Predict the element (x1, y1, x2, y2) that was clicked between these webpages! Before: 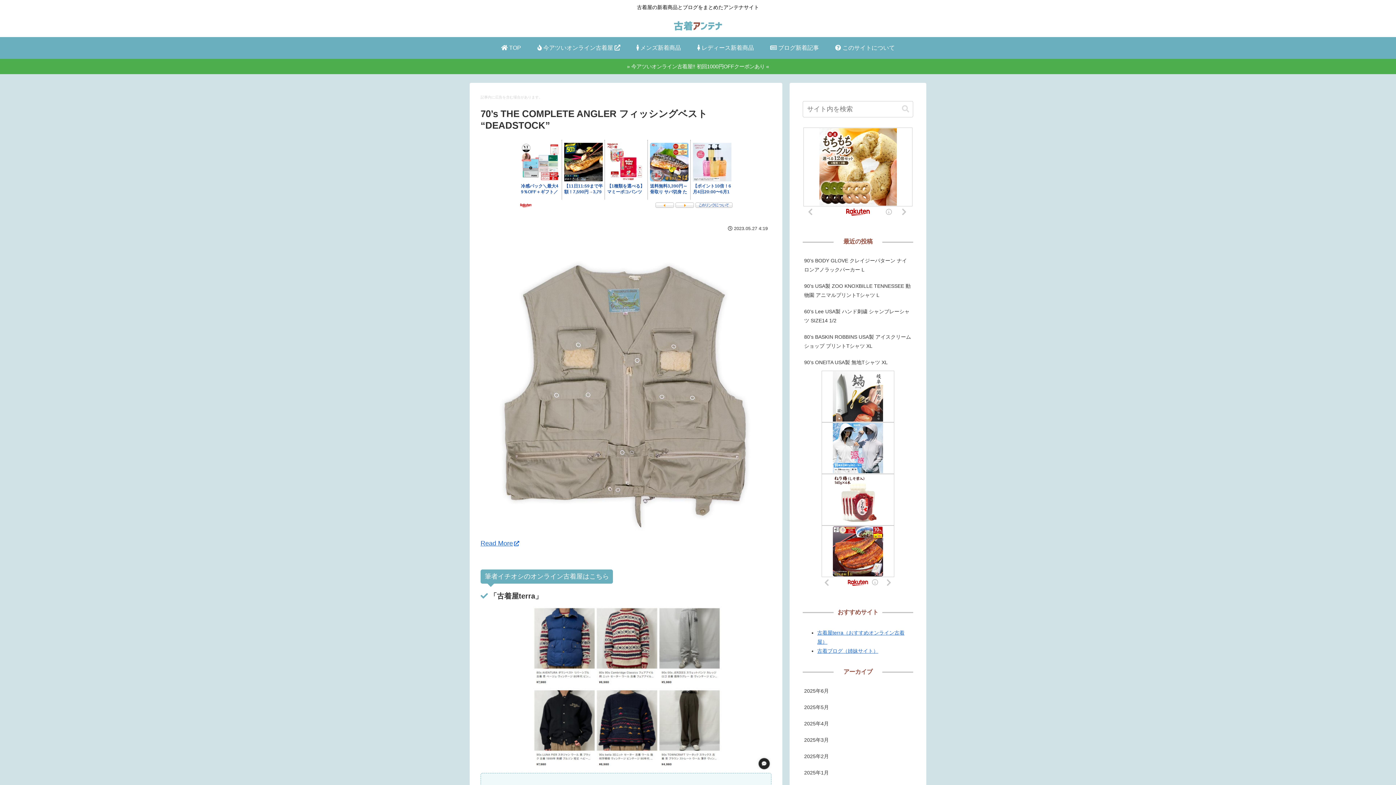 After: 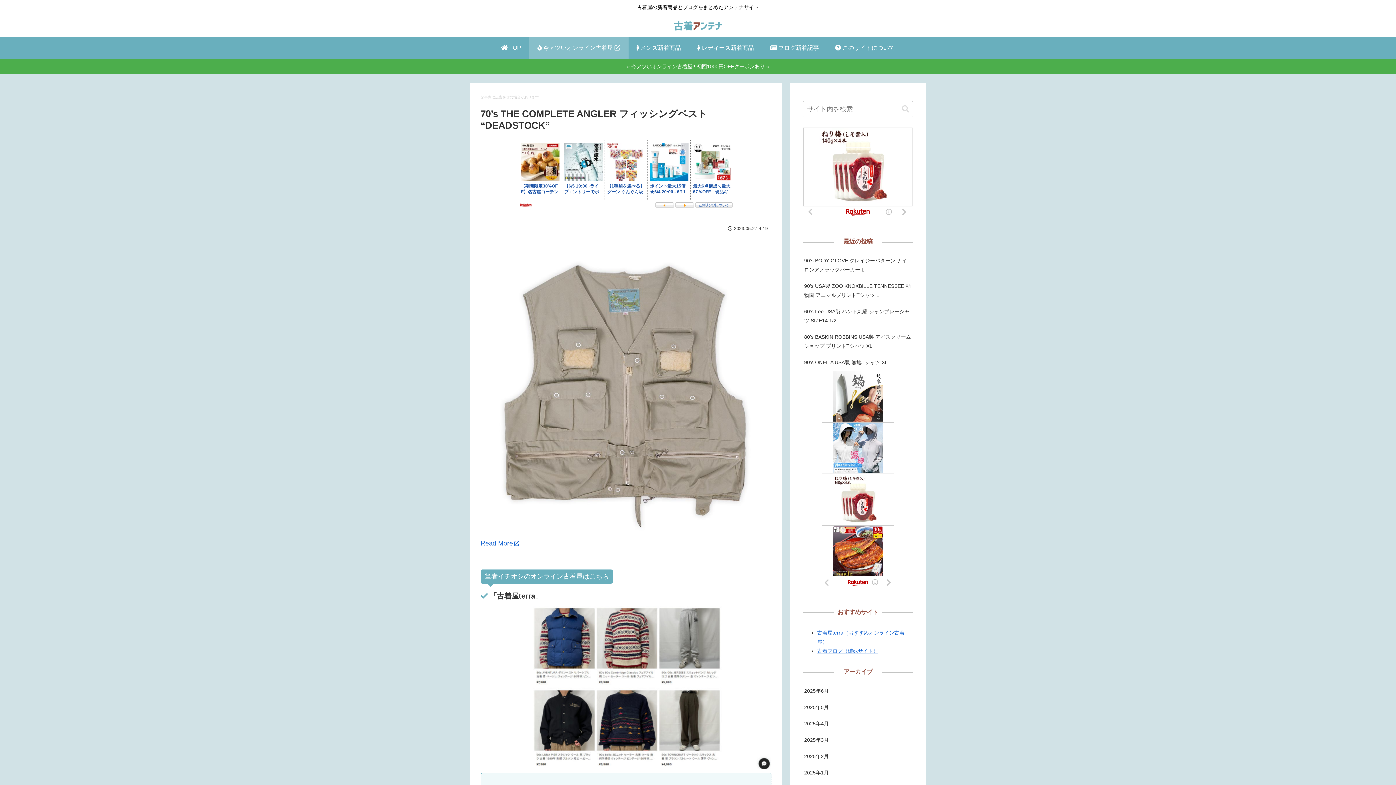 Action: bbox: (529, 37, 628, 58) label:  今アツいオンライン古着屋 